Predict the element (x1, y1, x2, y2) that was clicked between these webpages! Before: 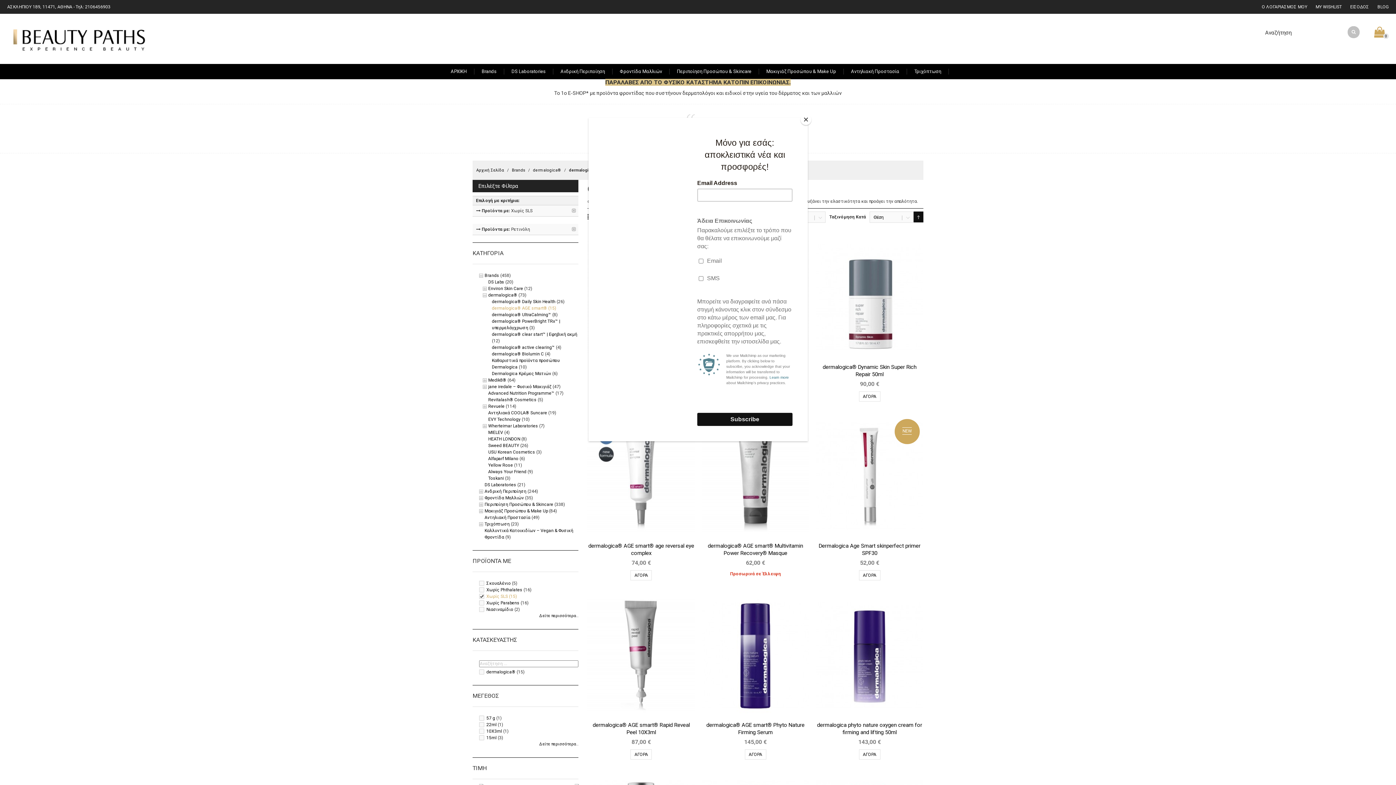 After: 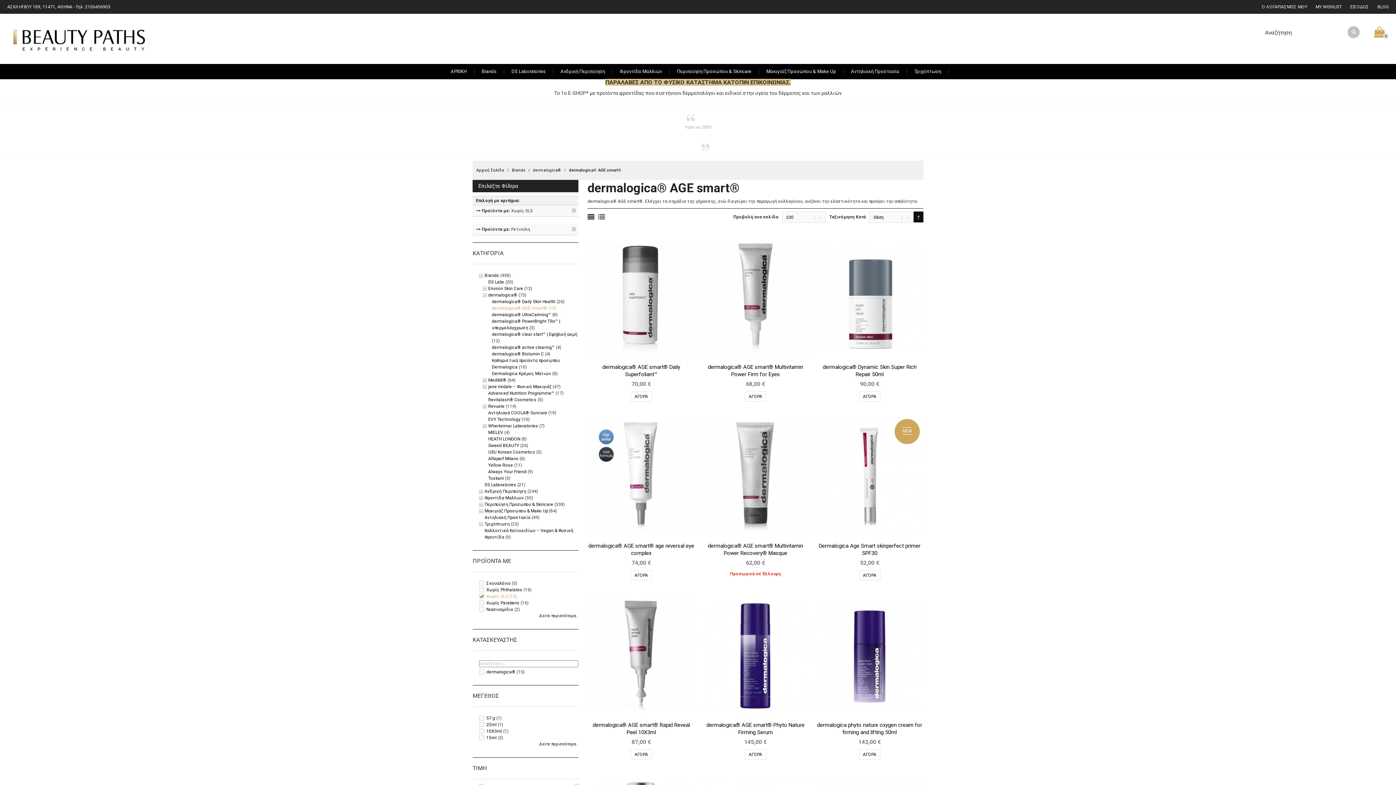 Action: bbox: (800, 114, 811, 125) label: Close